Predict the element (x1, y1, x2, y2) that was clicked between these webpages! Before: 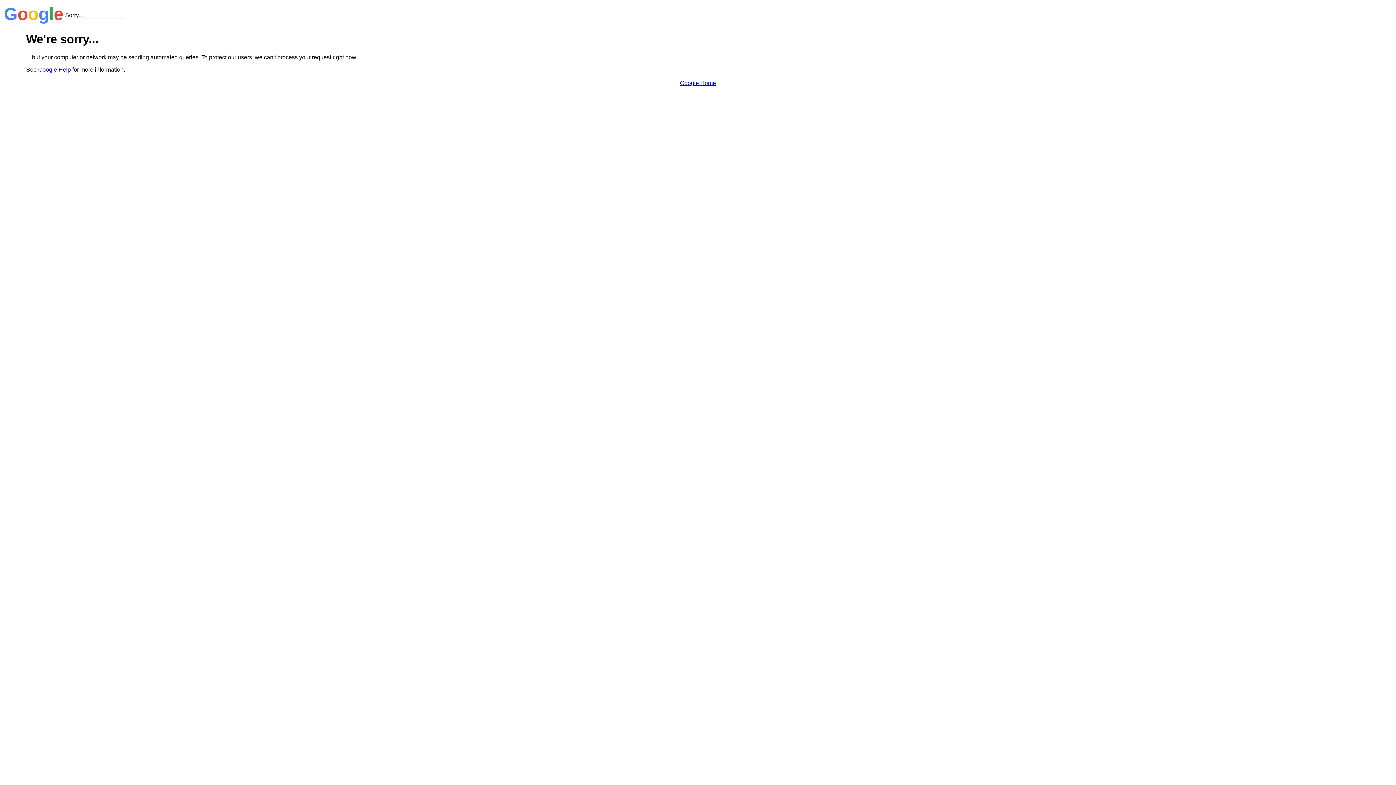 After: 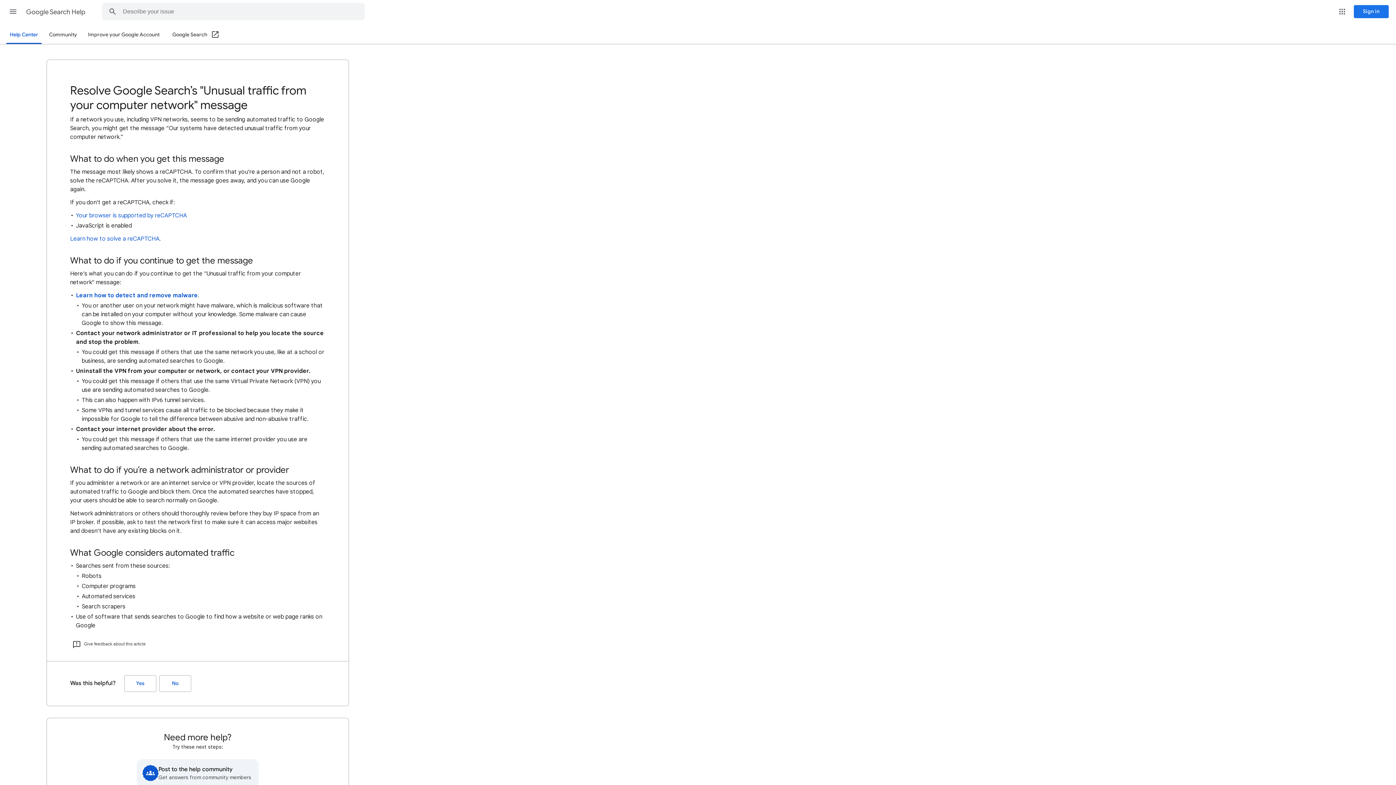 Action: bbox: (38, 66, 70, 72) label: Google Help